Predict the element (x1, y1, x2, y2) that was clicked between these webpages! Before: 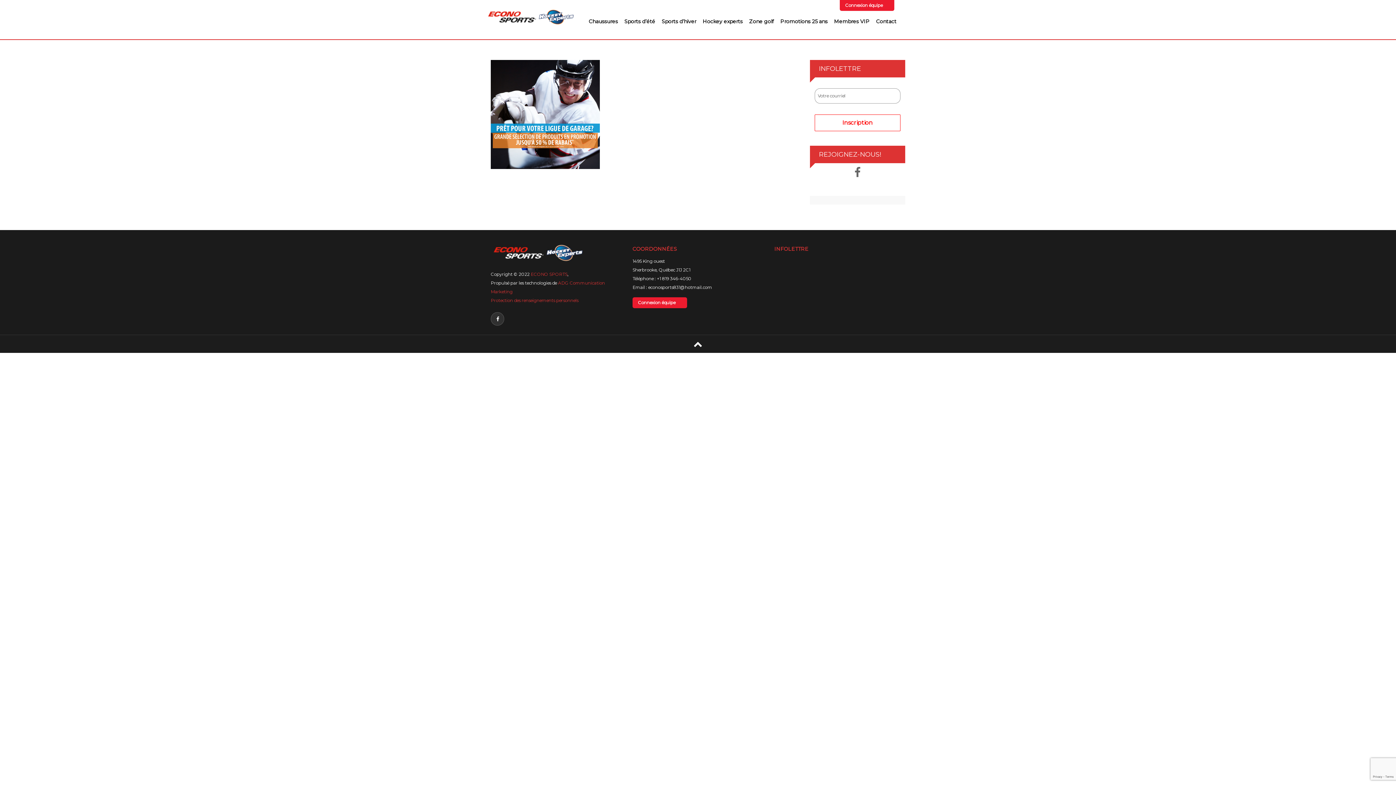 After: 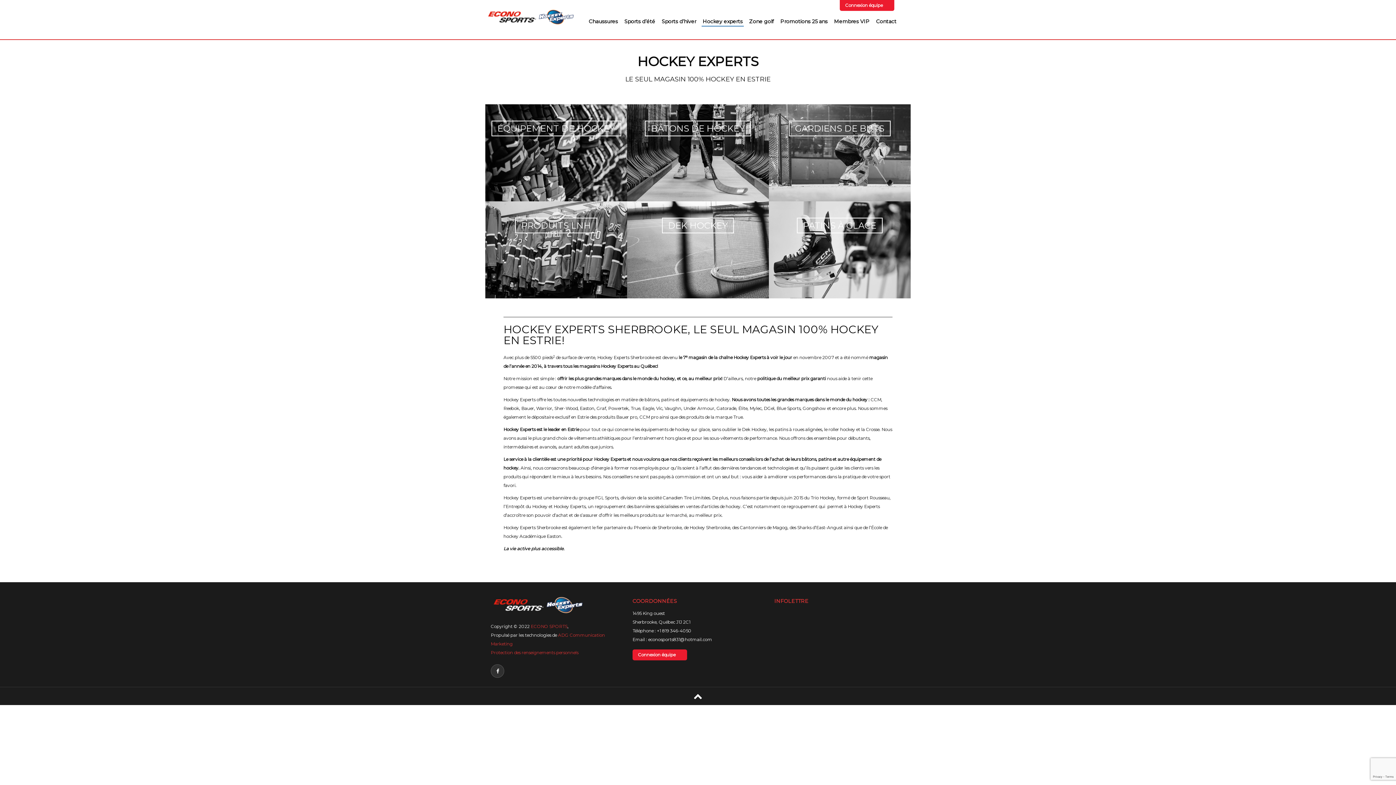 Action: label: Hockey experts bbox: (702, 17, 742, 25)